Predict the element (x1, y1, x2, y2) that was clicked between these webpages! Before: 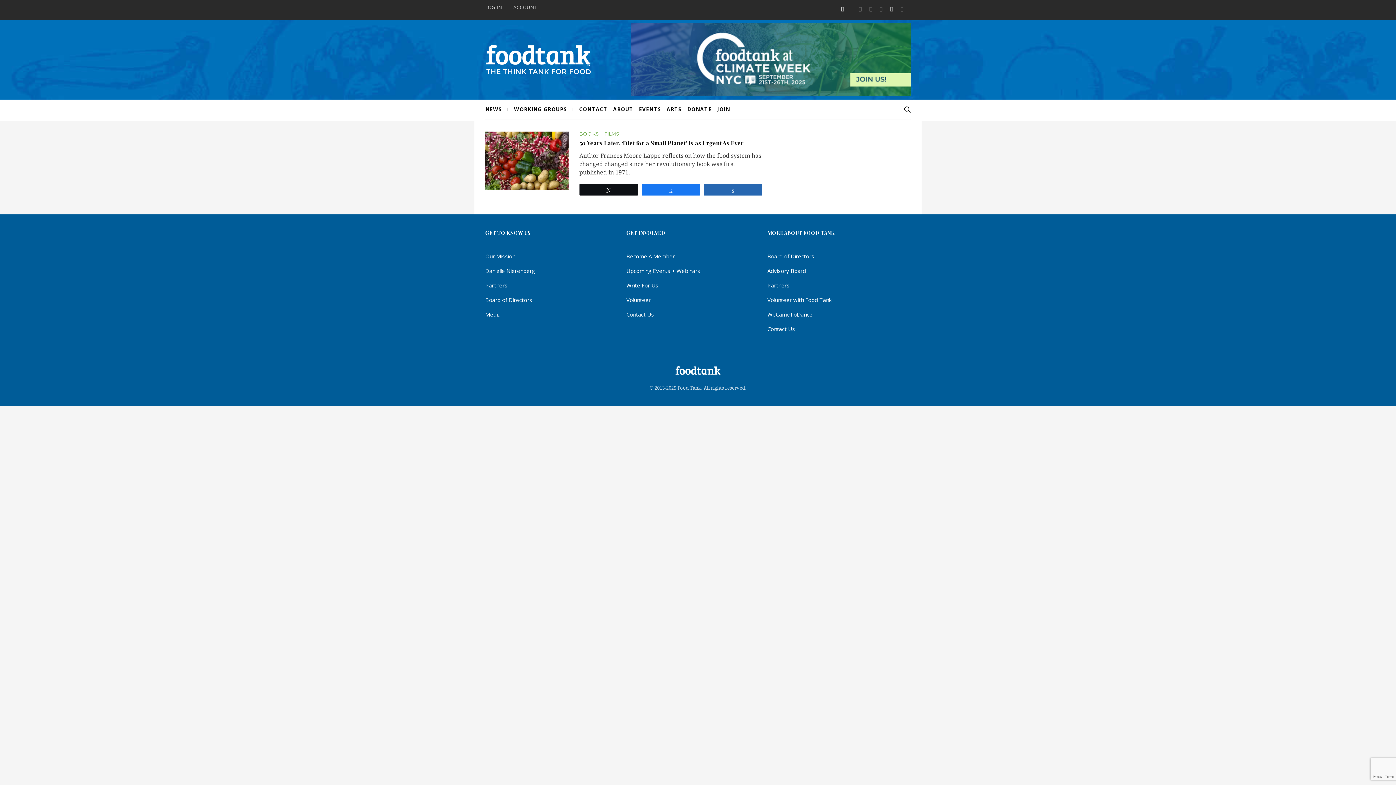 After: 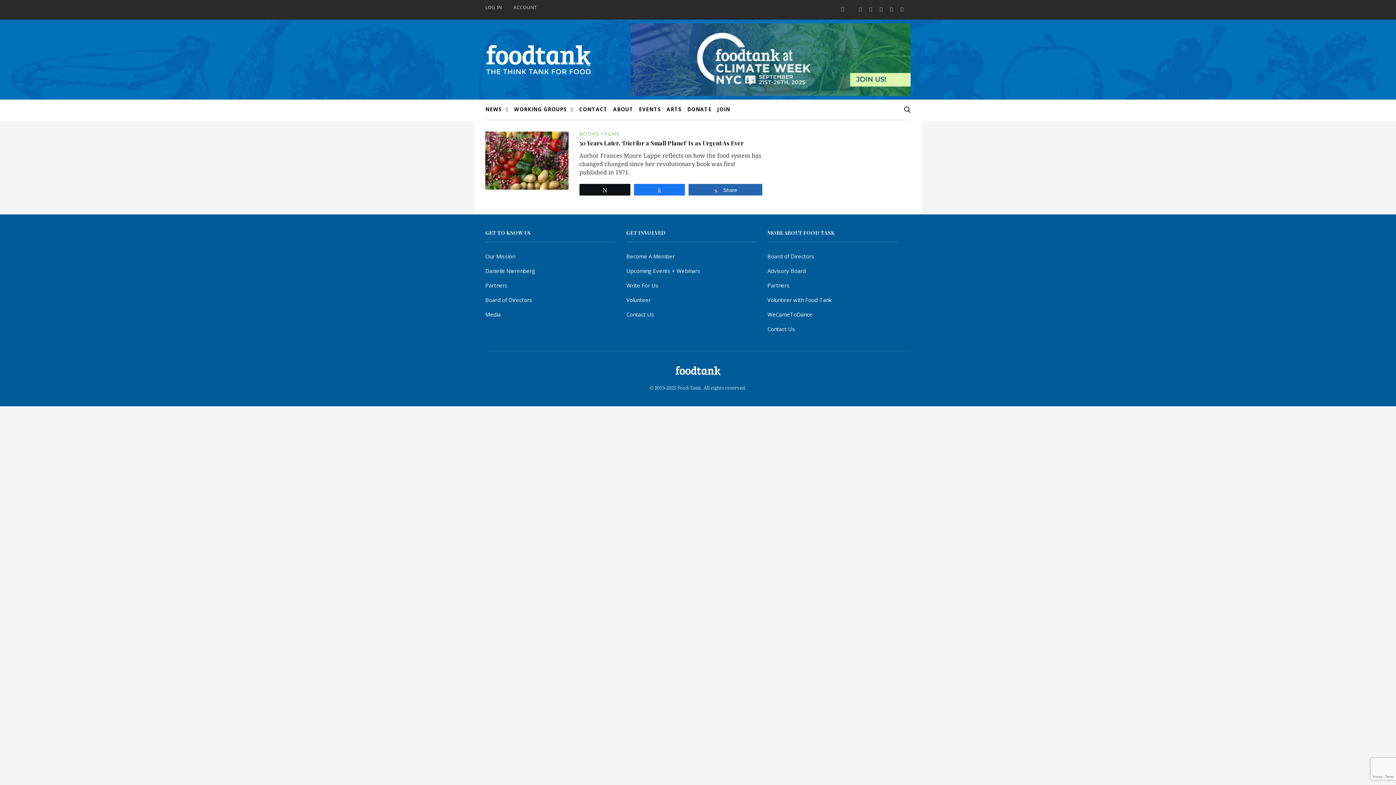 Action: label: Share bbox: (704, 184, 762, 195)